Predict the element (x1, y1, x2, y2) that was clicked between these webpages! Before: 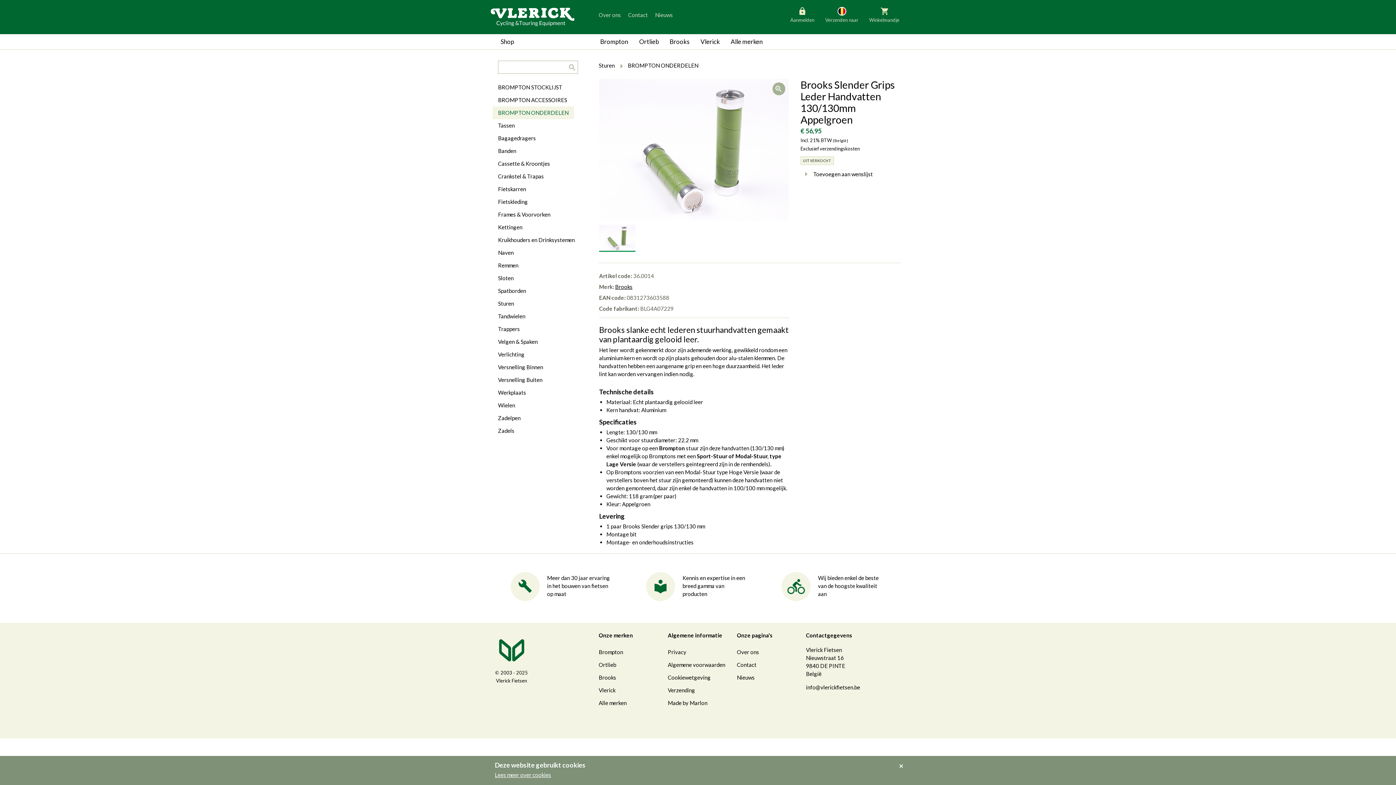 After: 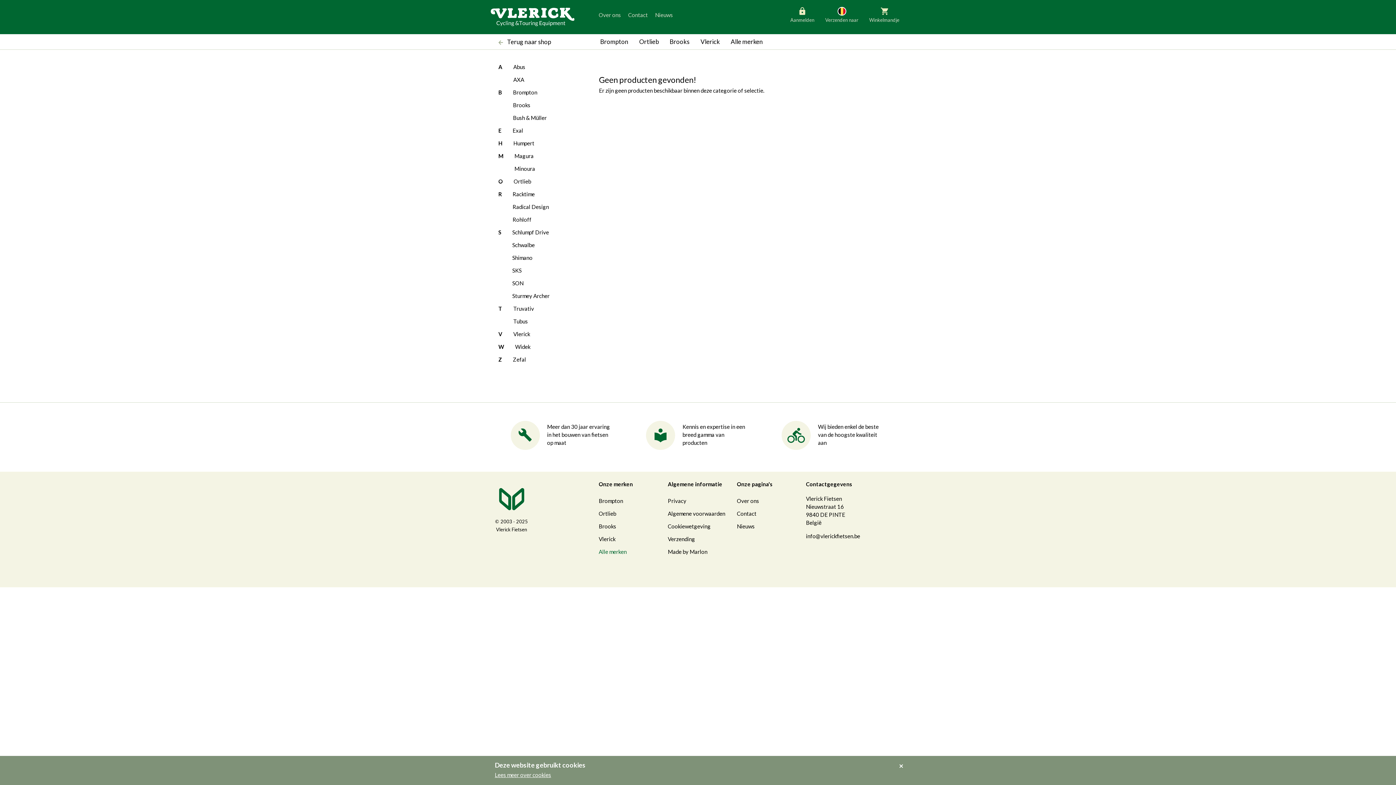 Action: label: Vlerick bbox: (598, 684, 615, 697)